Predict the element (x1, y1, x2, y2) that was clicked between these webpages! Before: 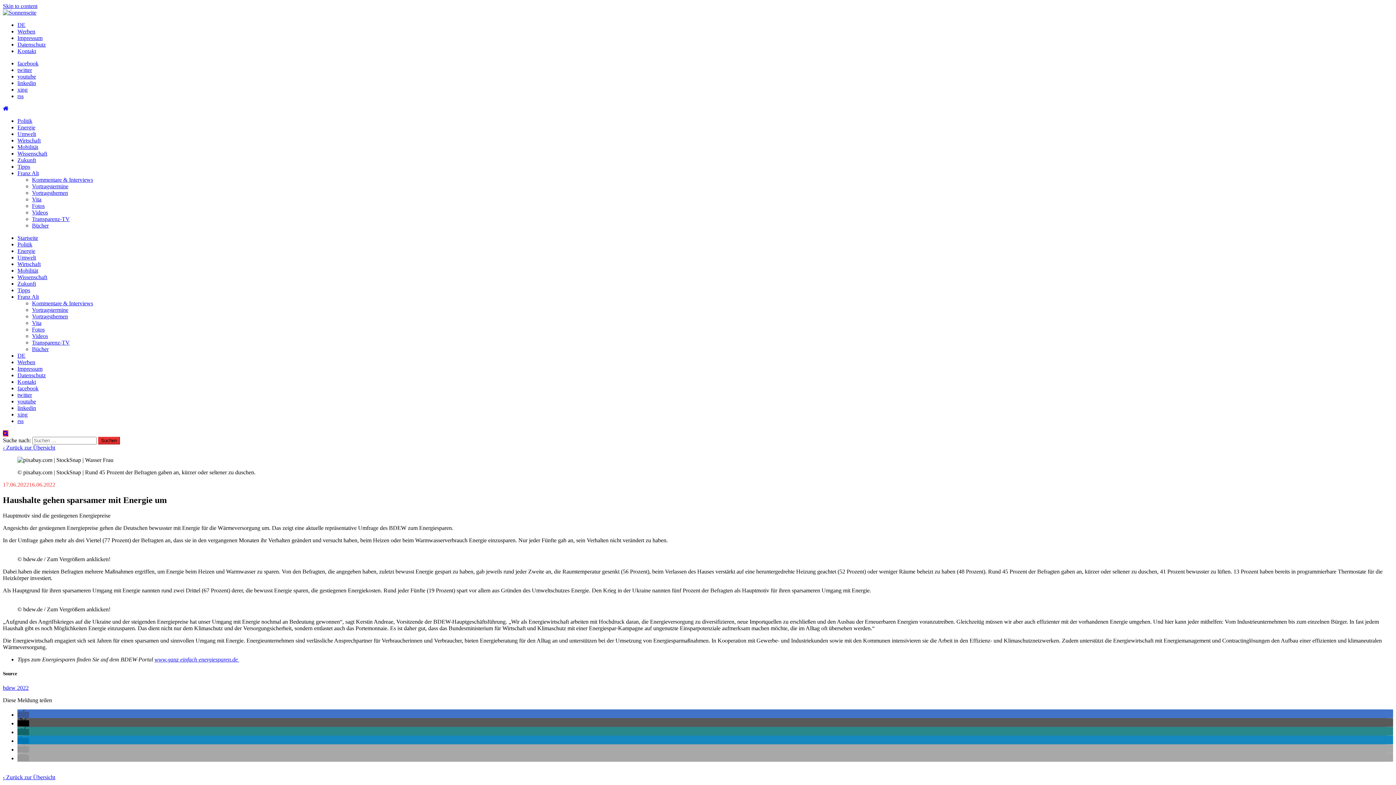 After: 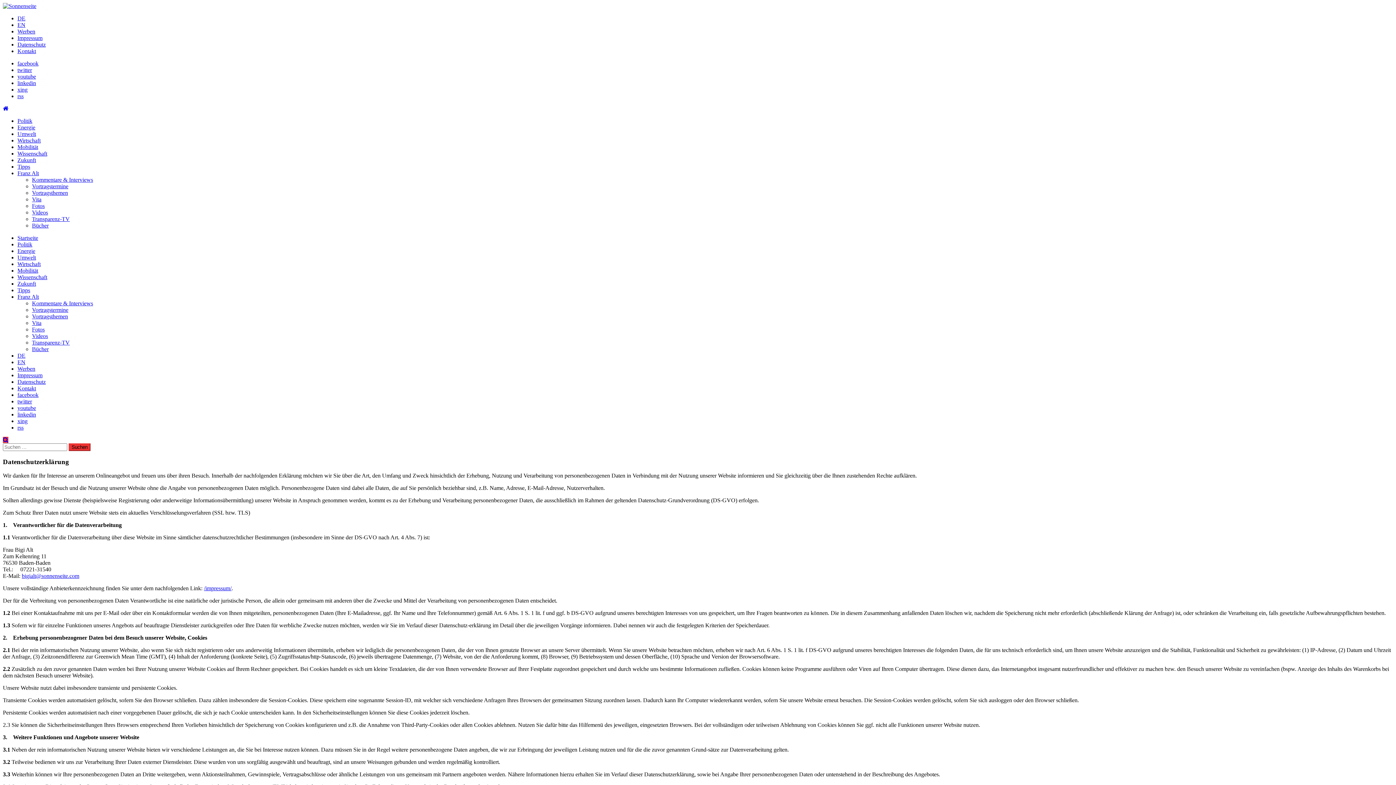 Action: label: Datenschutz bbox: (17, 372, 45, 378)